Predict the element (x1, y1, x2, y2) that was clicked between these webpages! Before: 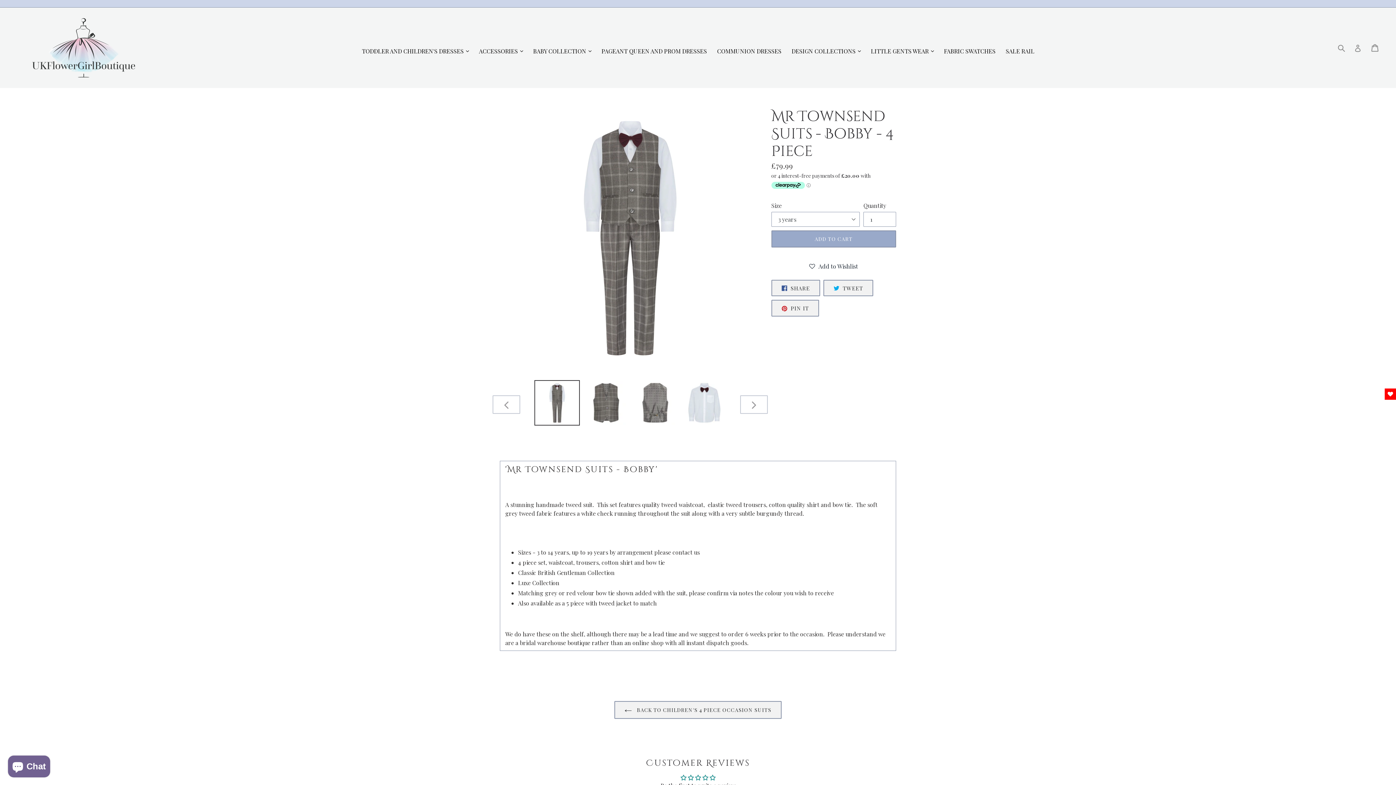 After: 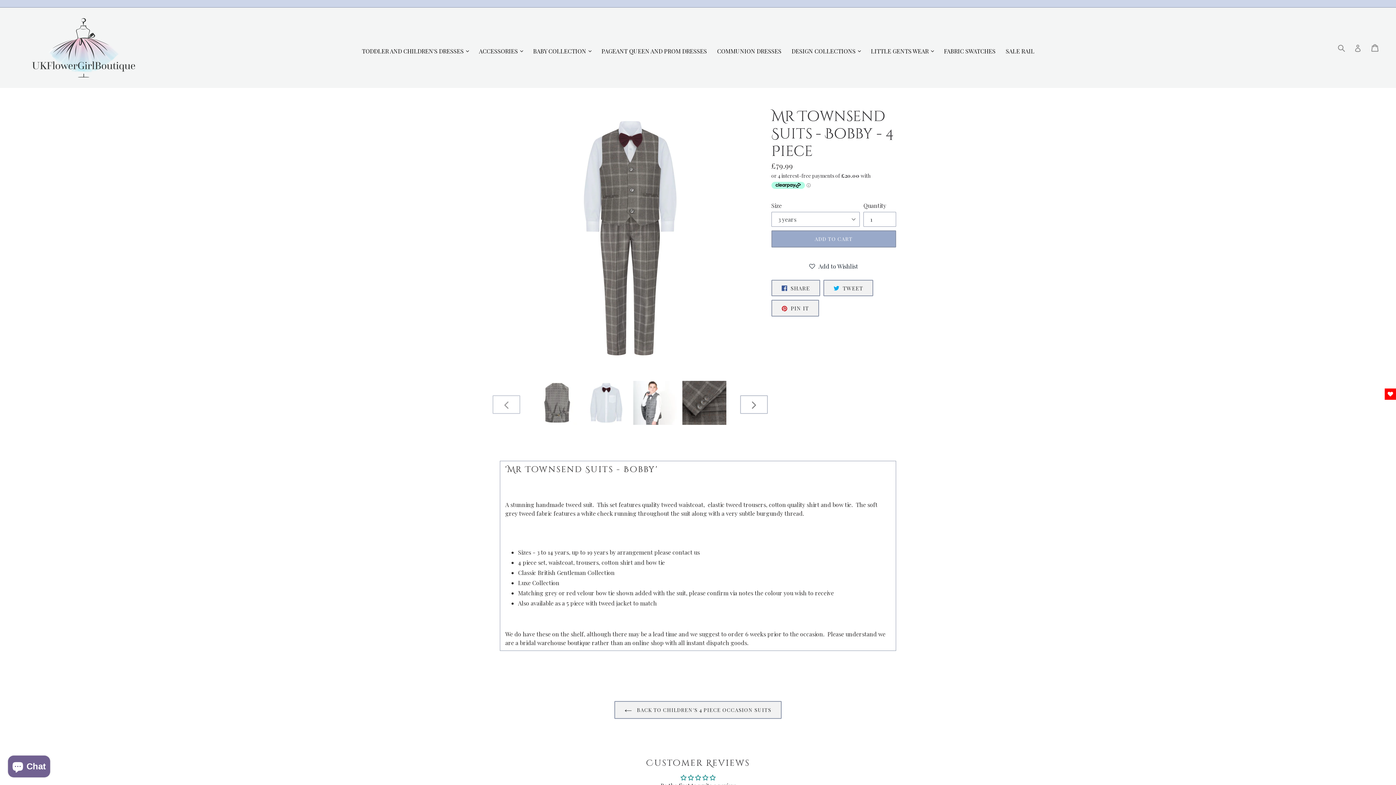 Action: bbox: (740, 395, 767, 414) label: NEXT SLIDE